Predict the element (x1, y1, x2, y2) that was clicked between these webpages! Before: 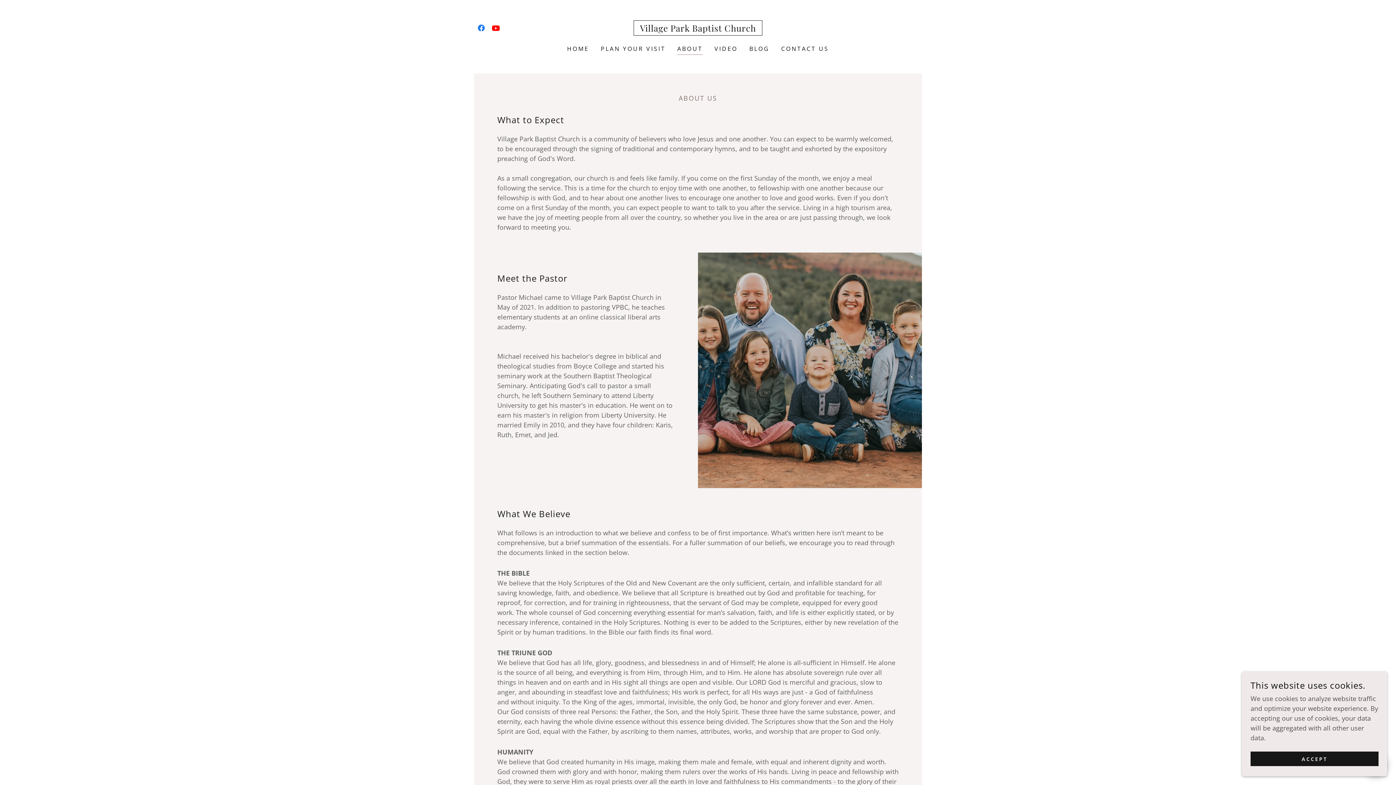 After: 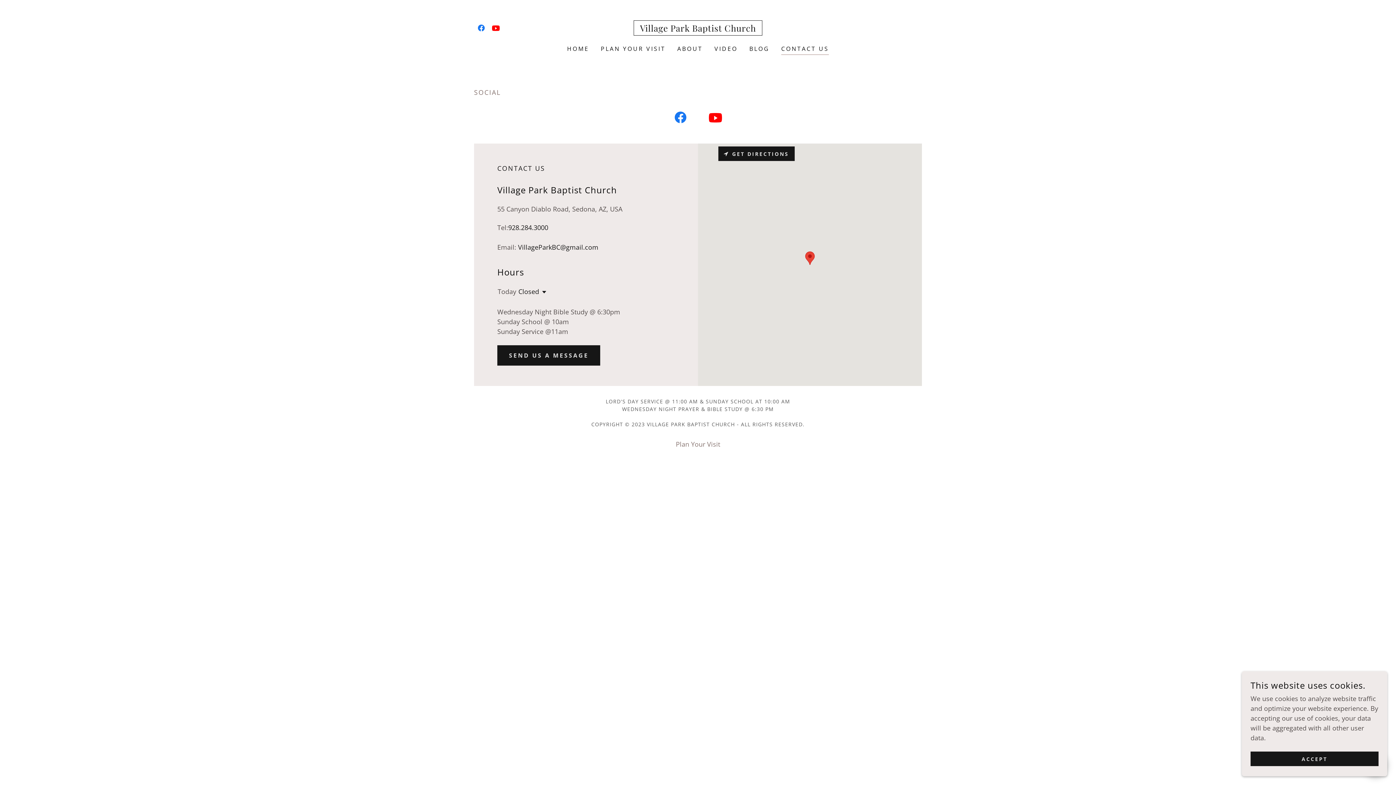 Action: label: CONTACT US bbox: (779, 42, 831, 55)